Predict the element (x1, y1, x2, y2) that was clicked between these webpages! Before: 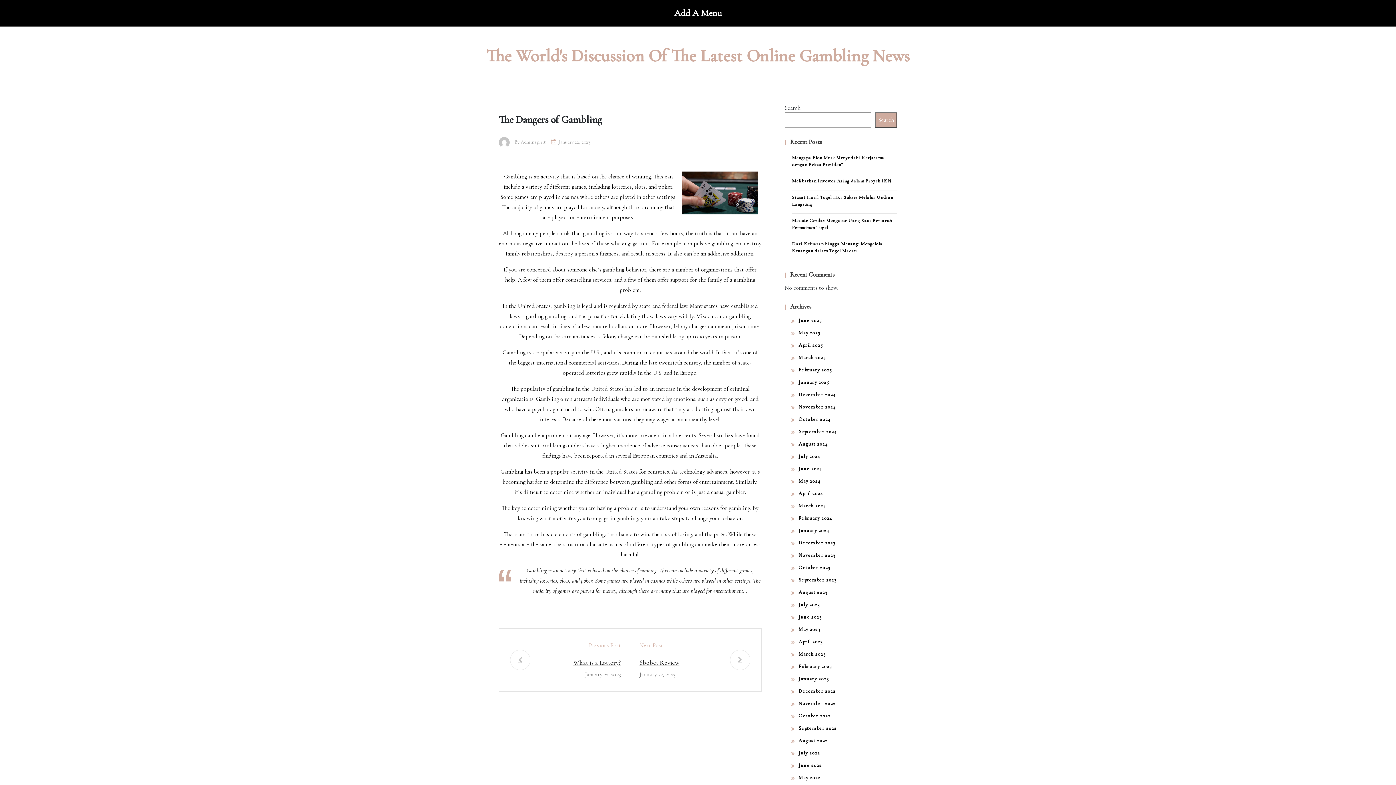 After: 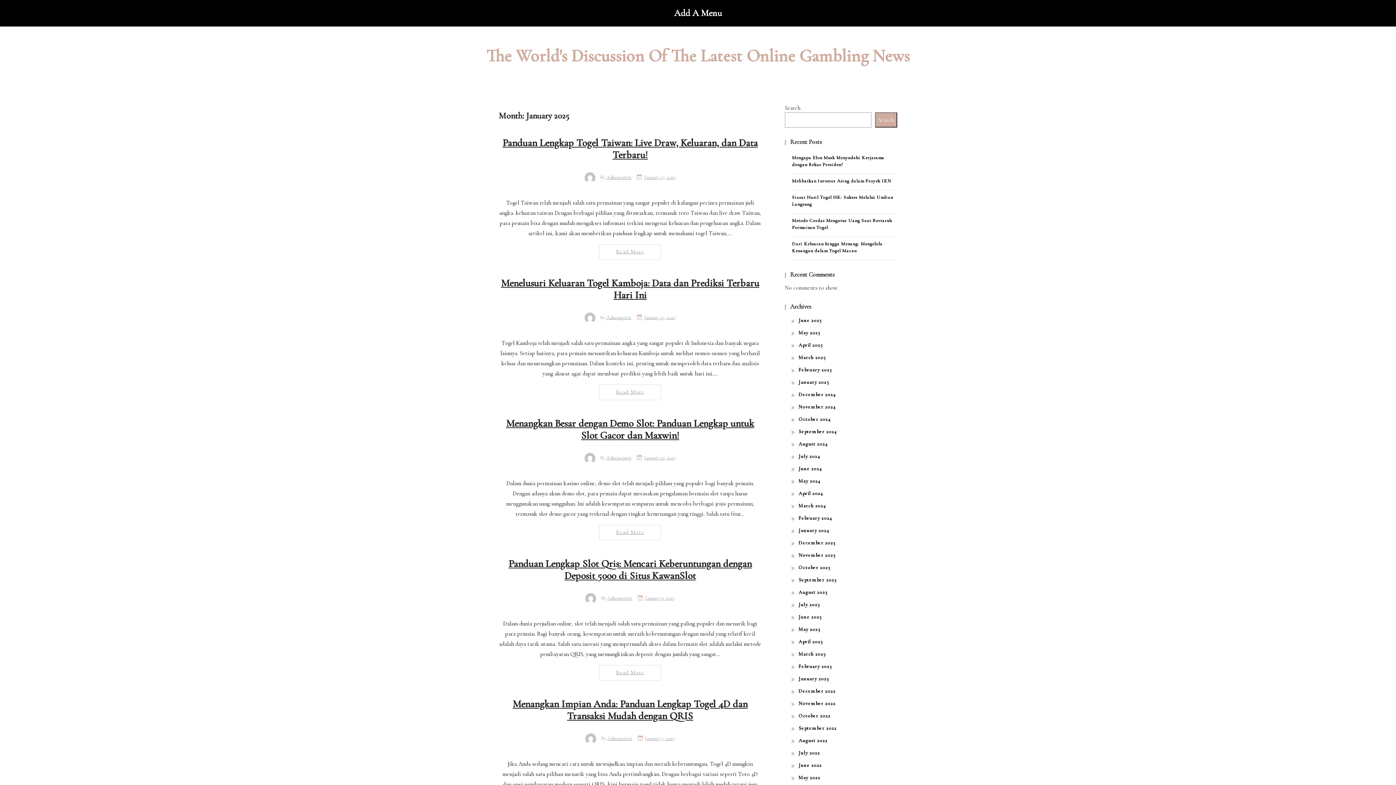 Action: bbox: (798, 379, 829, 385) label: January 2025